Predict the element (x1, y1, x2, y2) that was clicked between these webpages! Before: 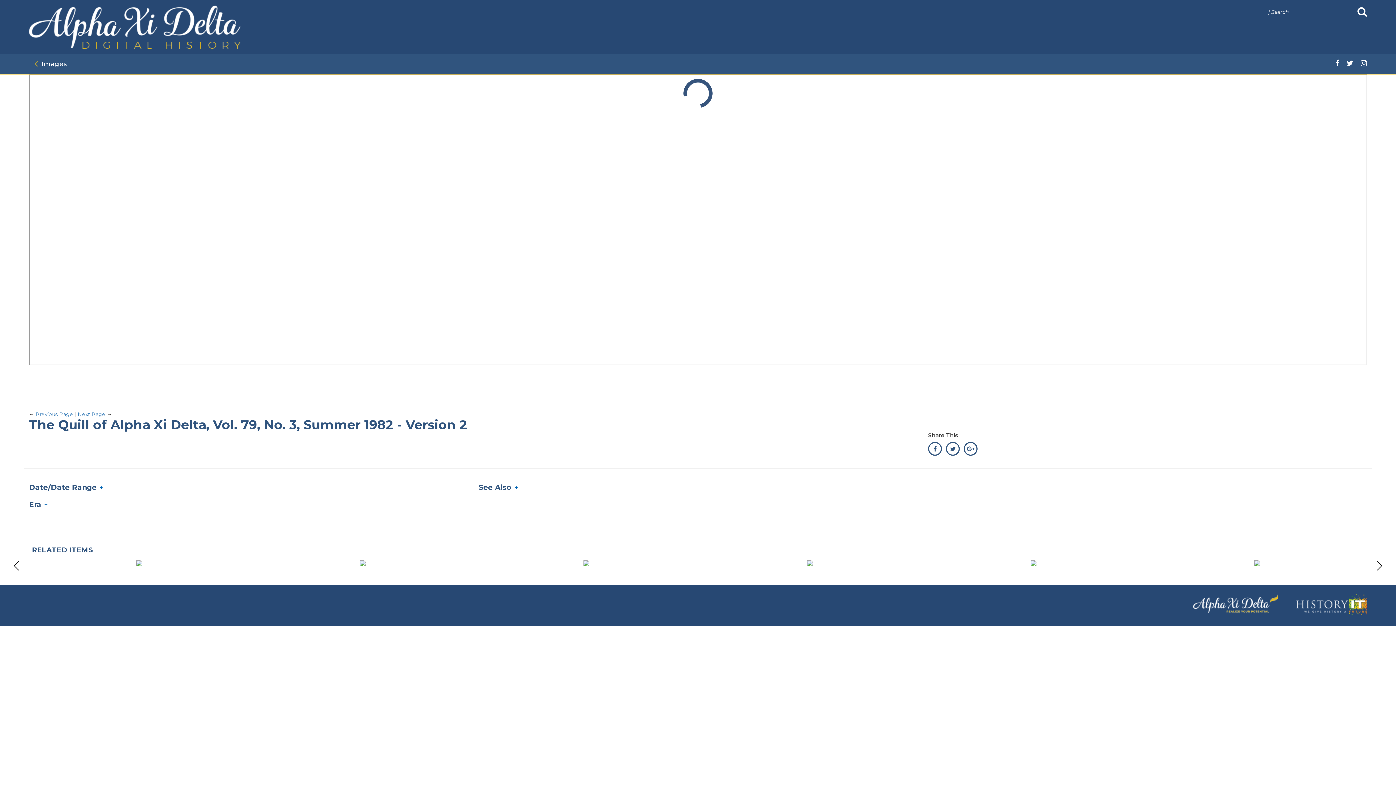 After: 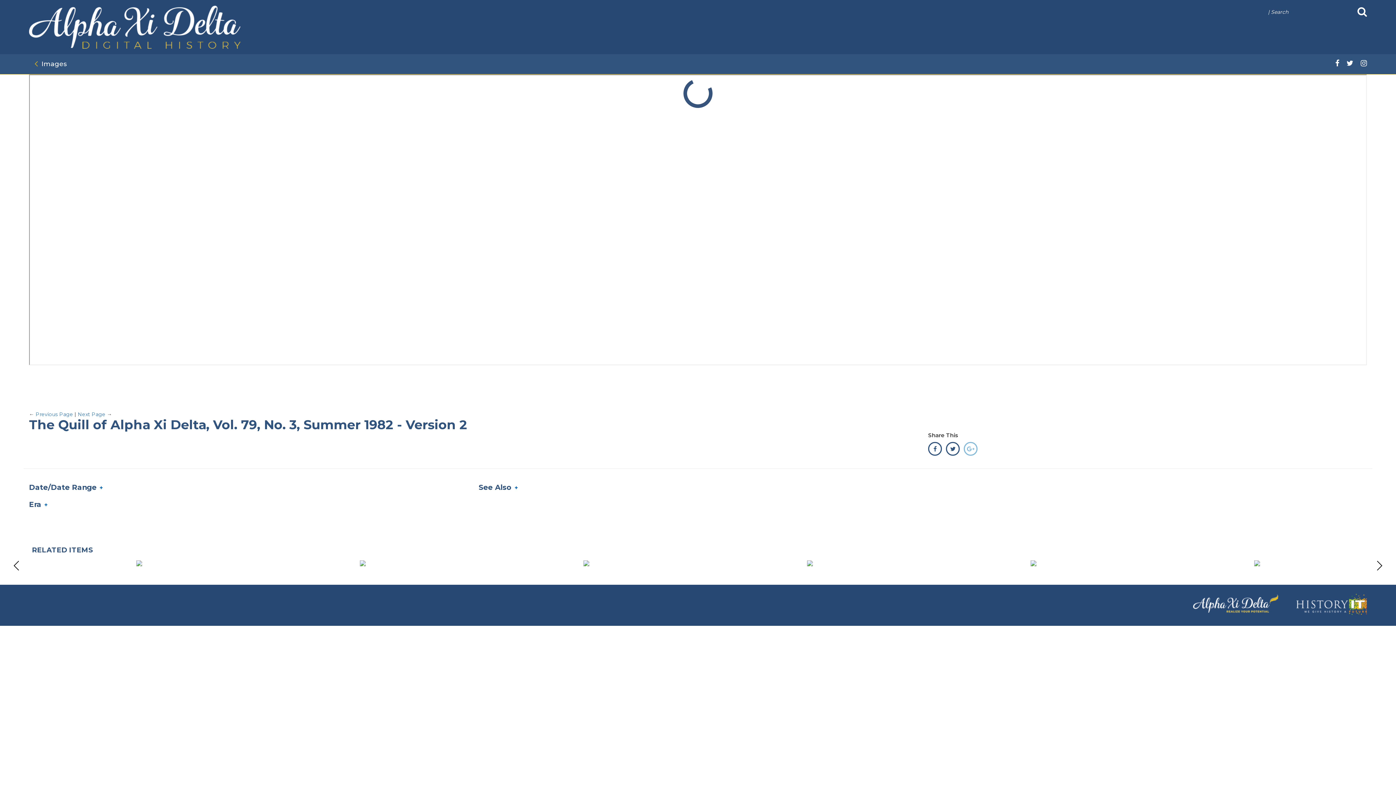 Action: bbox: (964, 442, 977, 456)